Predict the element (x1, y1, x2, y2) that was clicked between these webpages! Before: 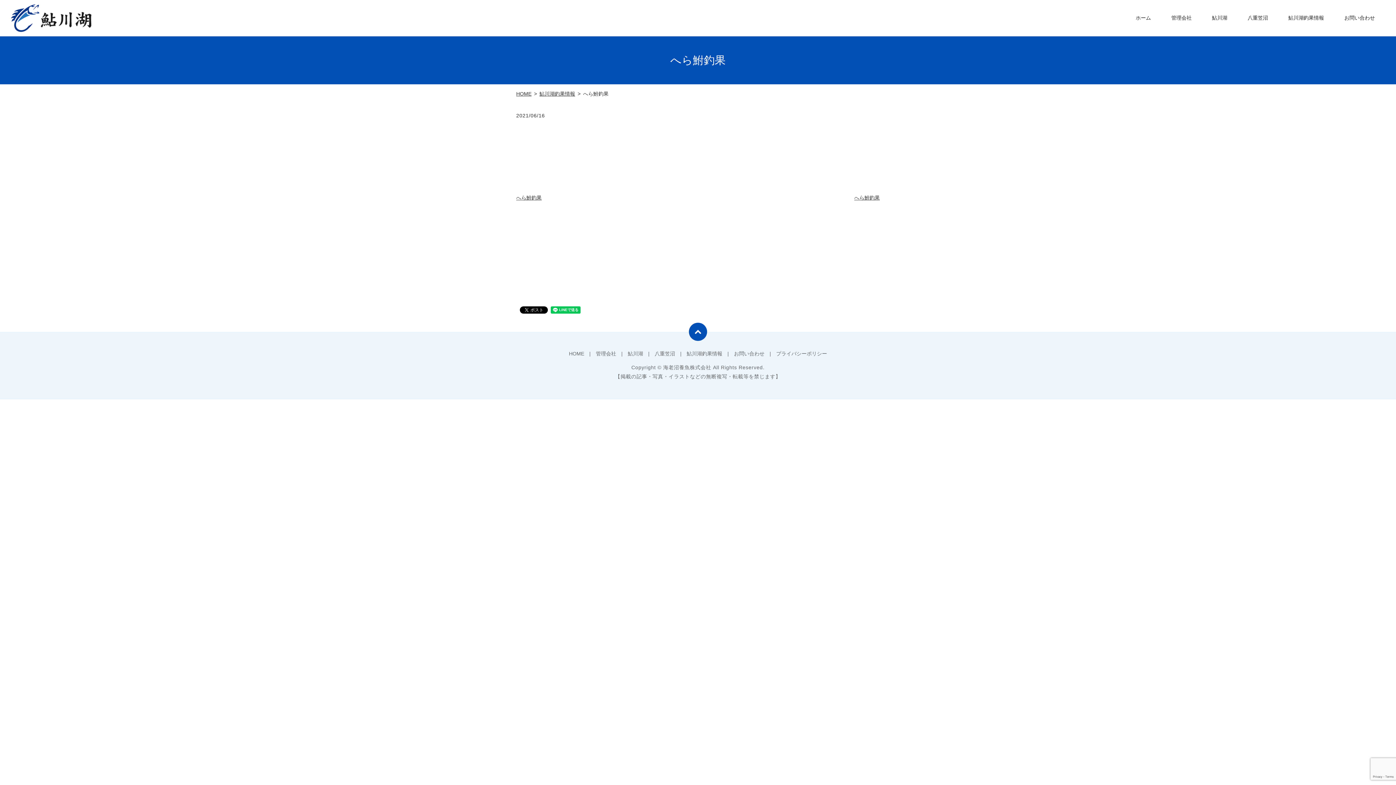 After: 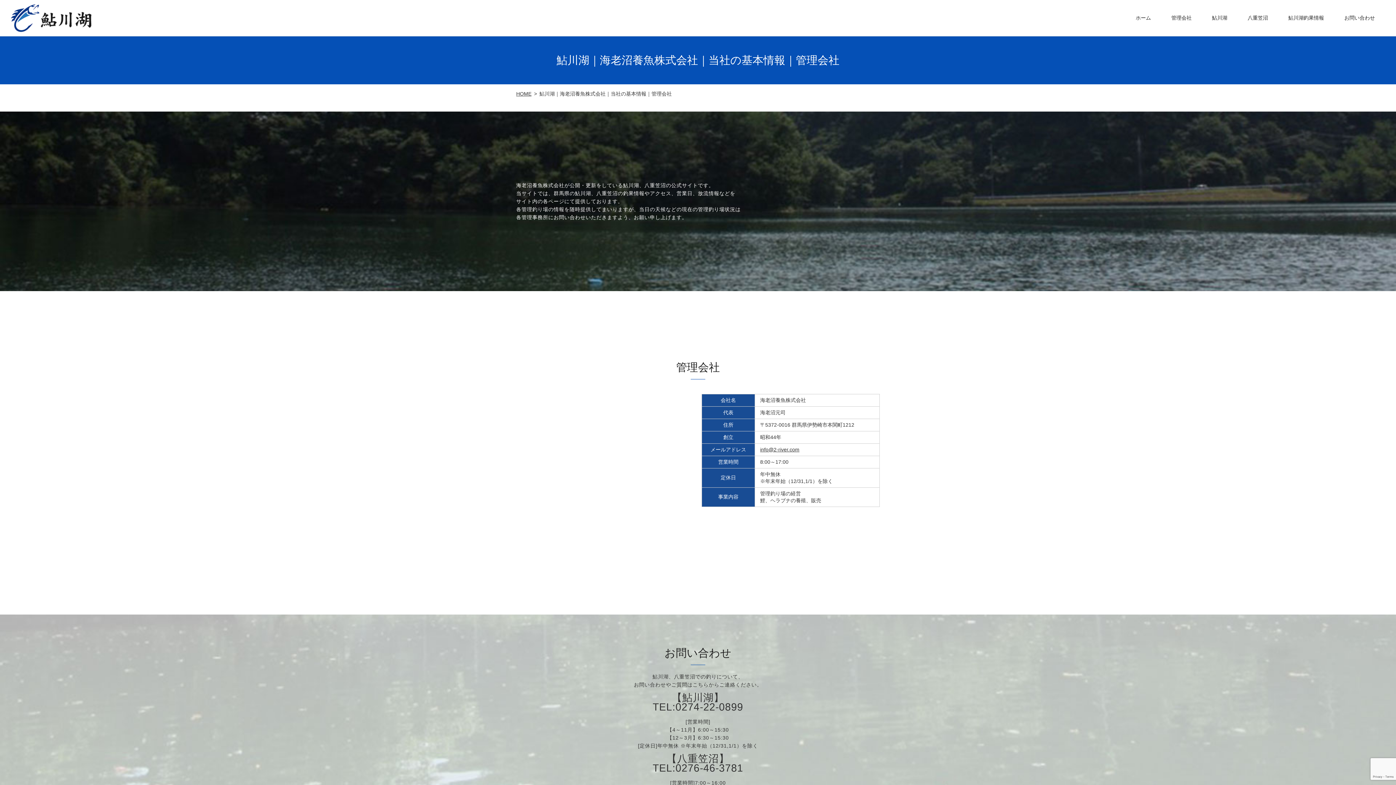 Action: bbox: (1161, 4, 1202, 32) label: 管理会社